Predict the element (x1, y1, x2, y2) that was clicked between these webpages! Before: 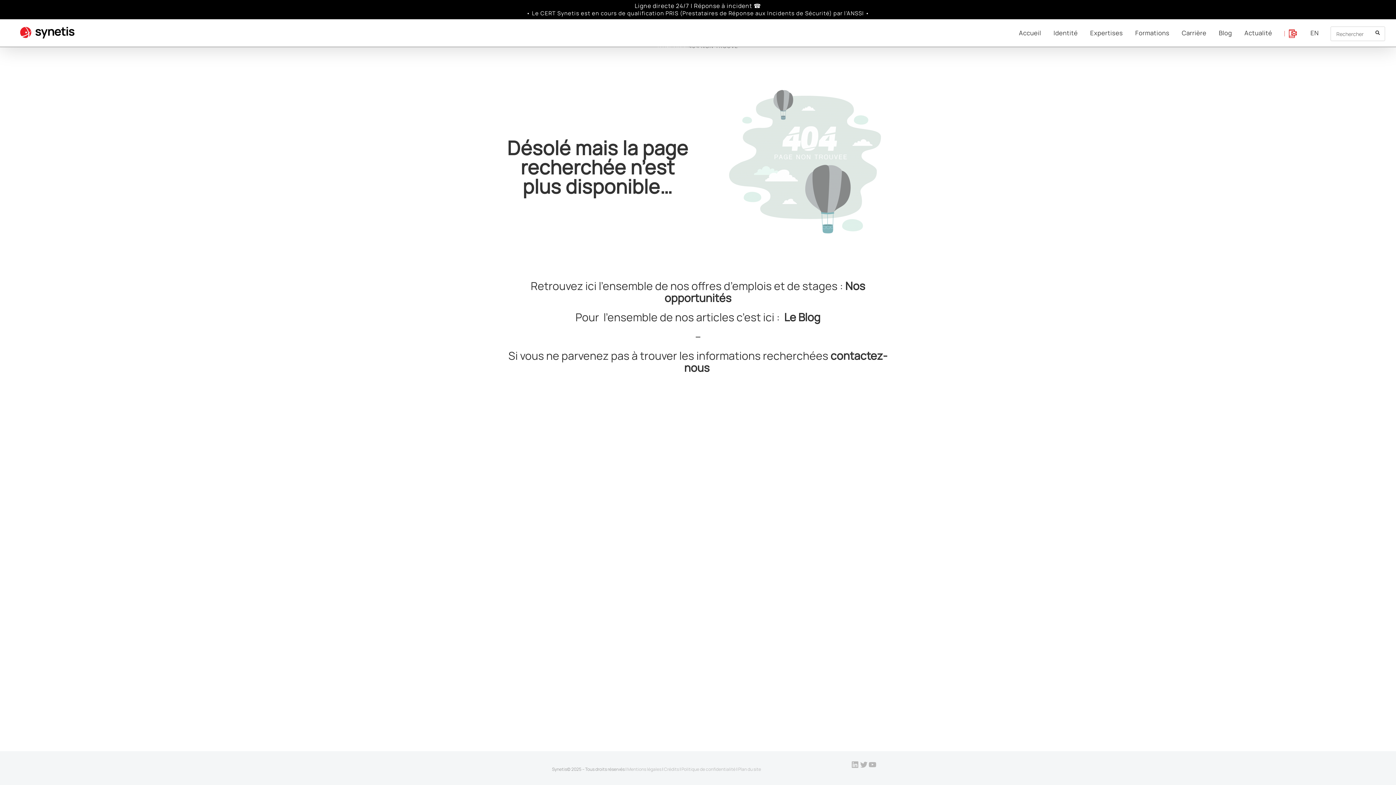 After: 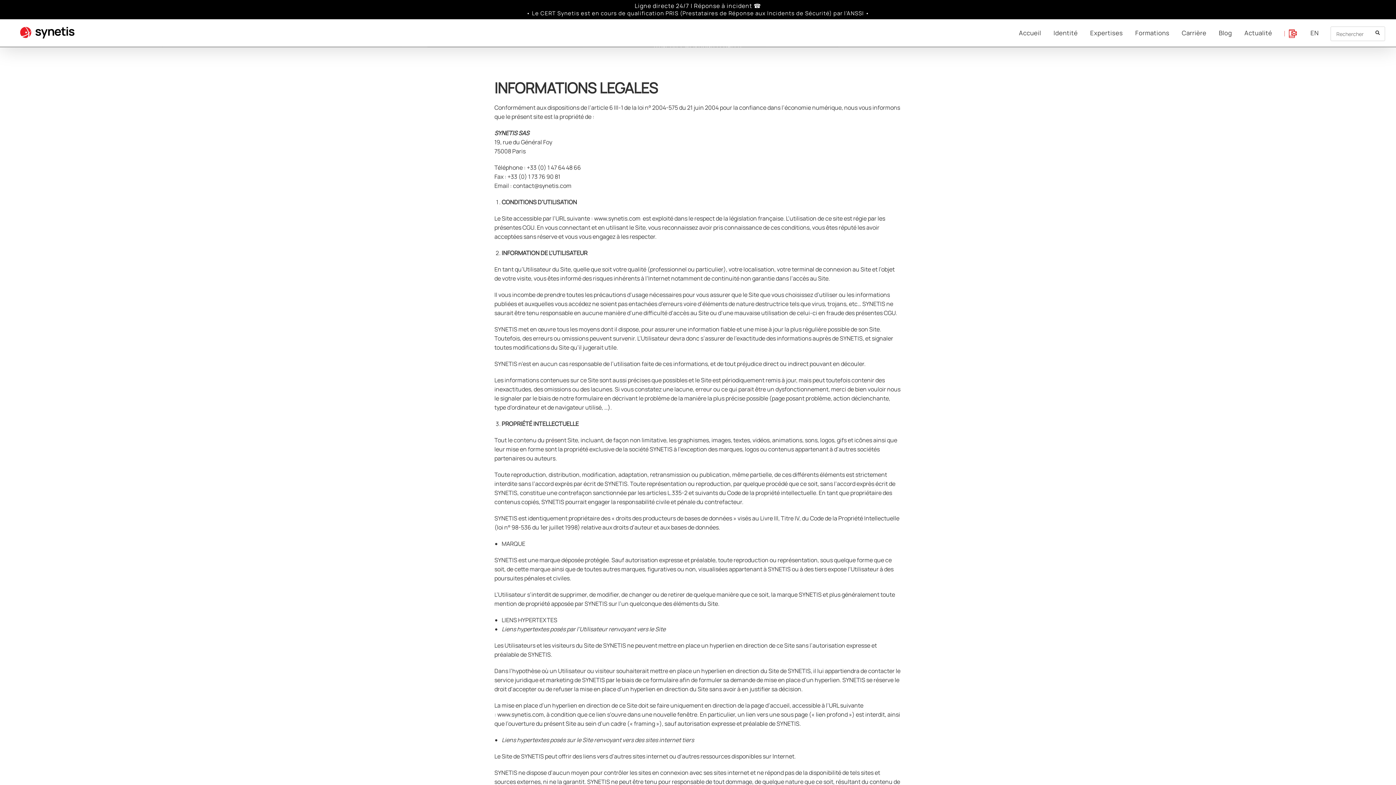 Action: bbox: (627, 766, 661, 772) label: Mentions légales